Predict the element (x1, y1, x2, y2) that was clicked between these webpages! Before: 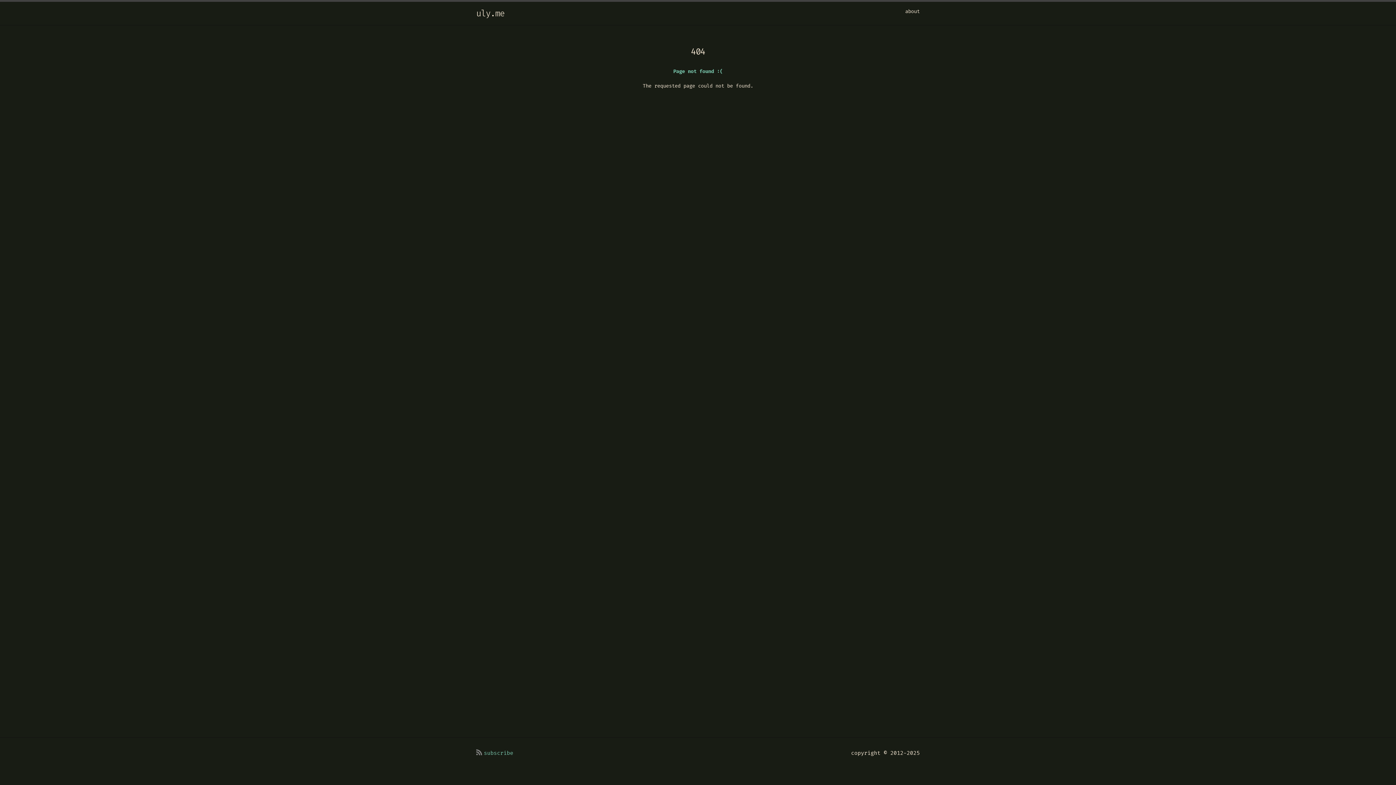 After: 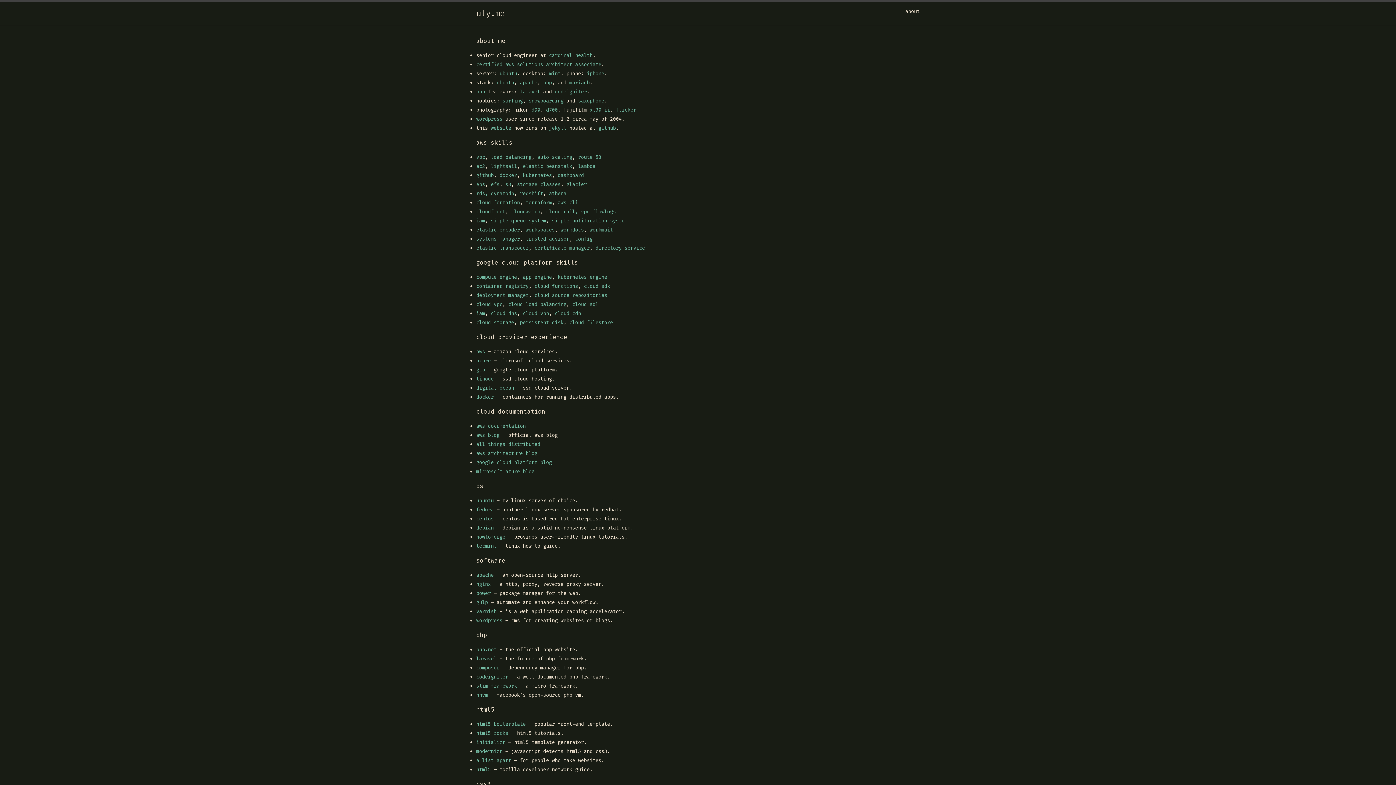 Action: bbox: (905, 8, 920, 14) label: about